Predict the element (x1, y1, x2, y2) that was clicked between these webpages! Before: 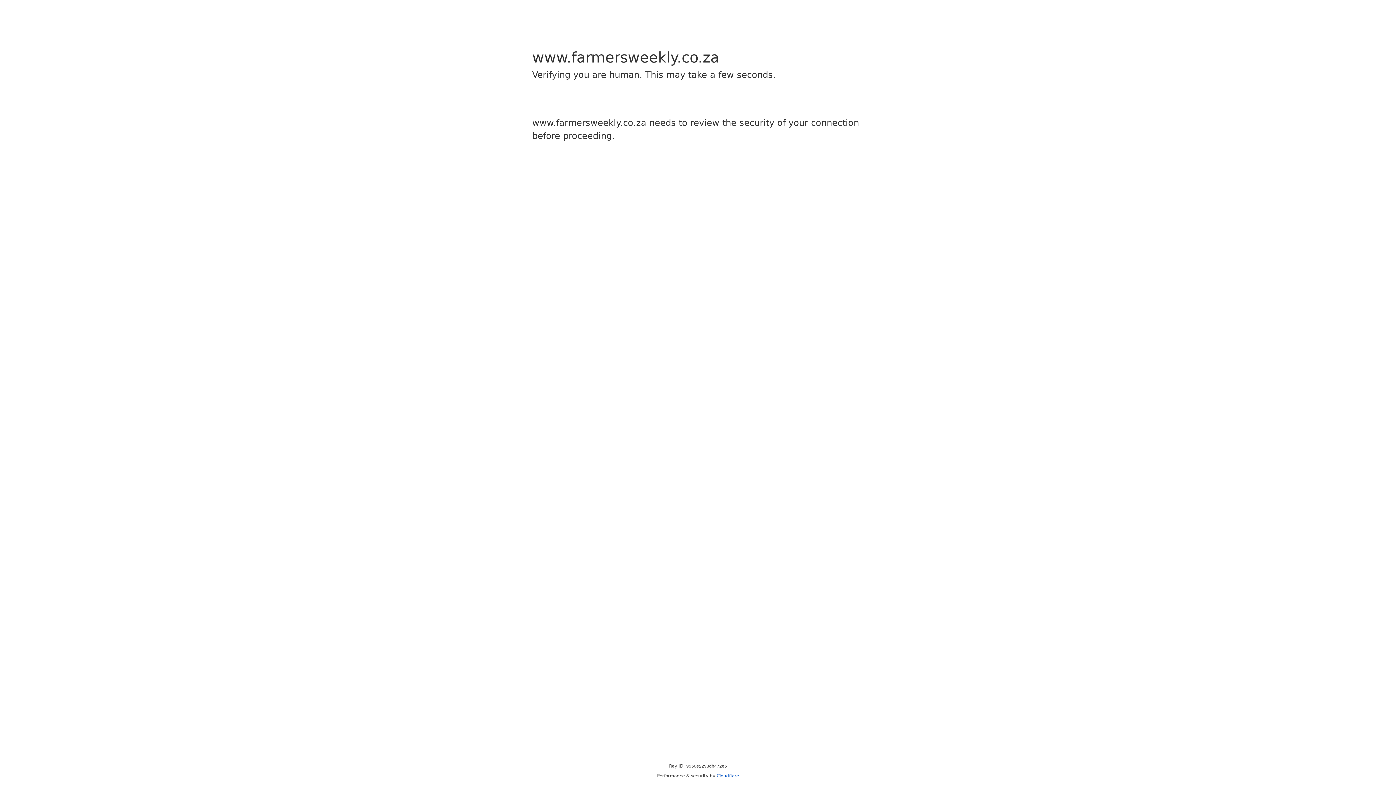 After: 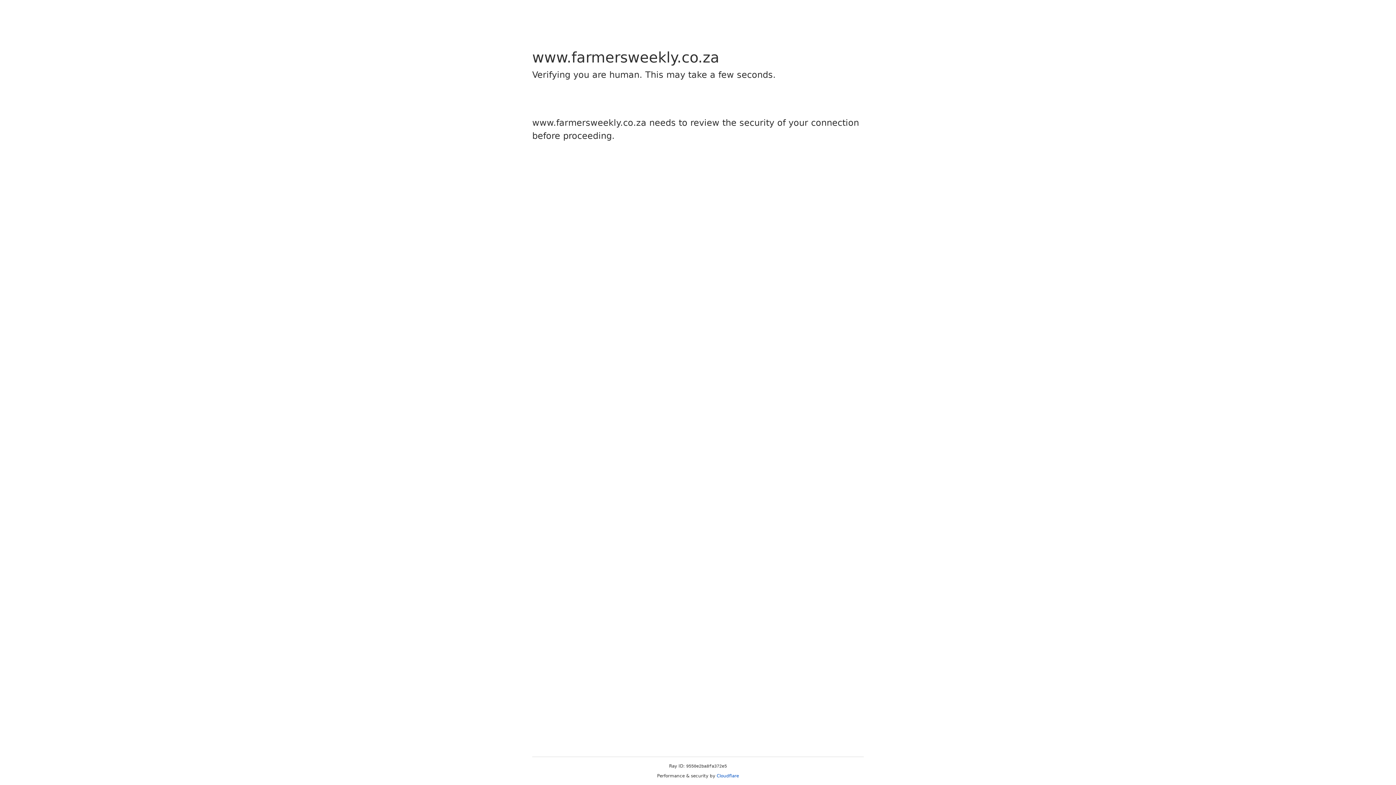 Action: label: Cloudflare bbox: (716, 773, 739, 778)